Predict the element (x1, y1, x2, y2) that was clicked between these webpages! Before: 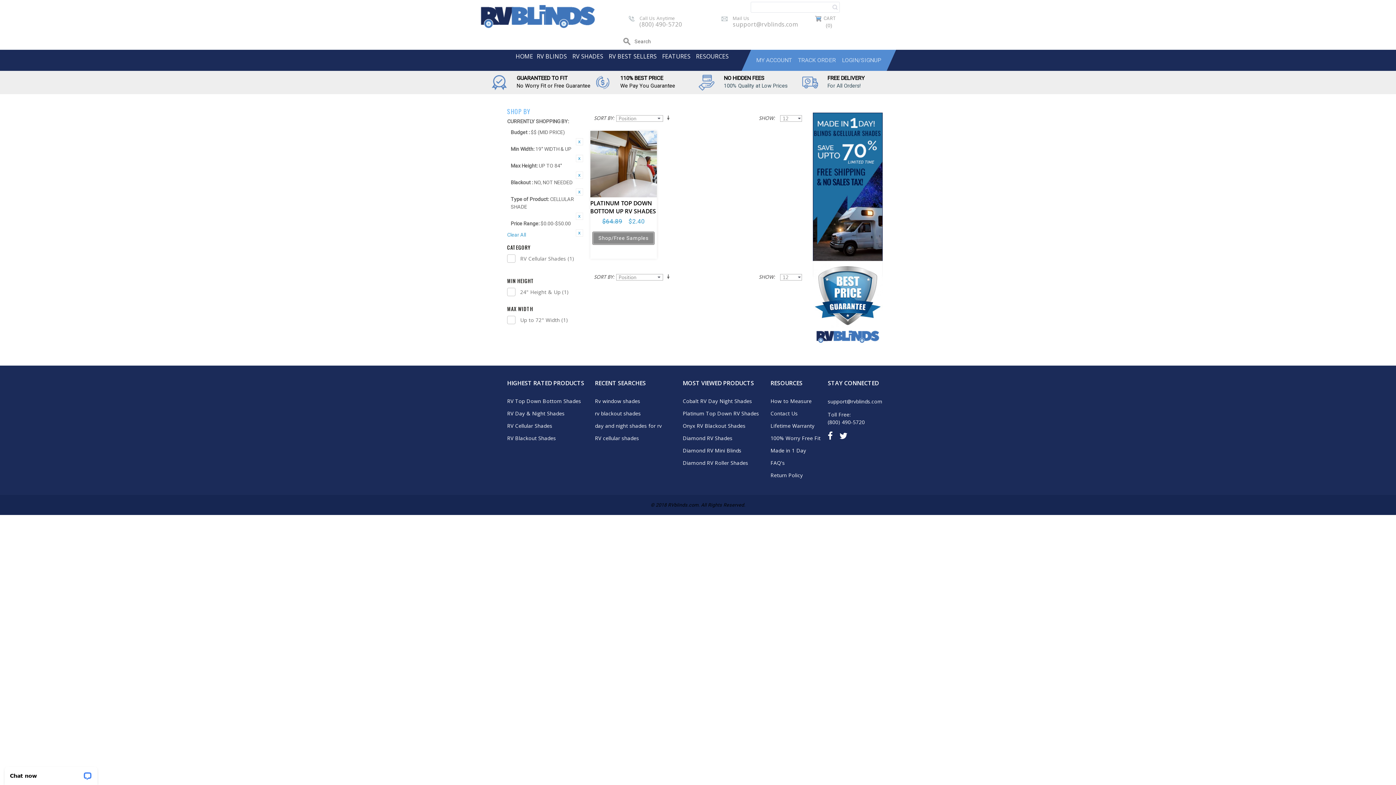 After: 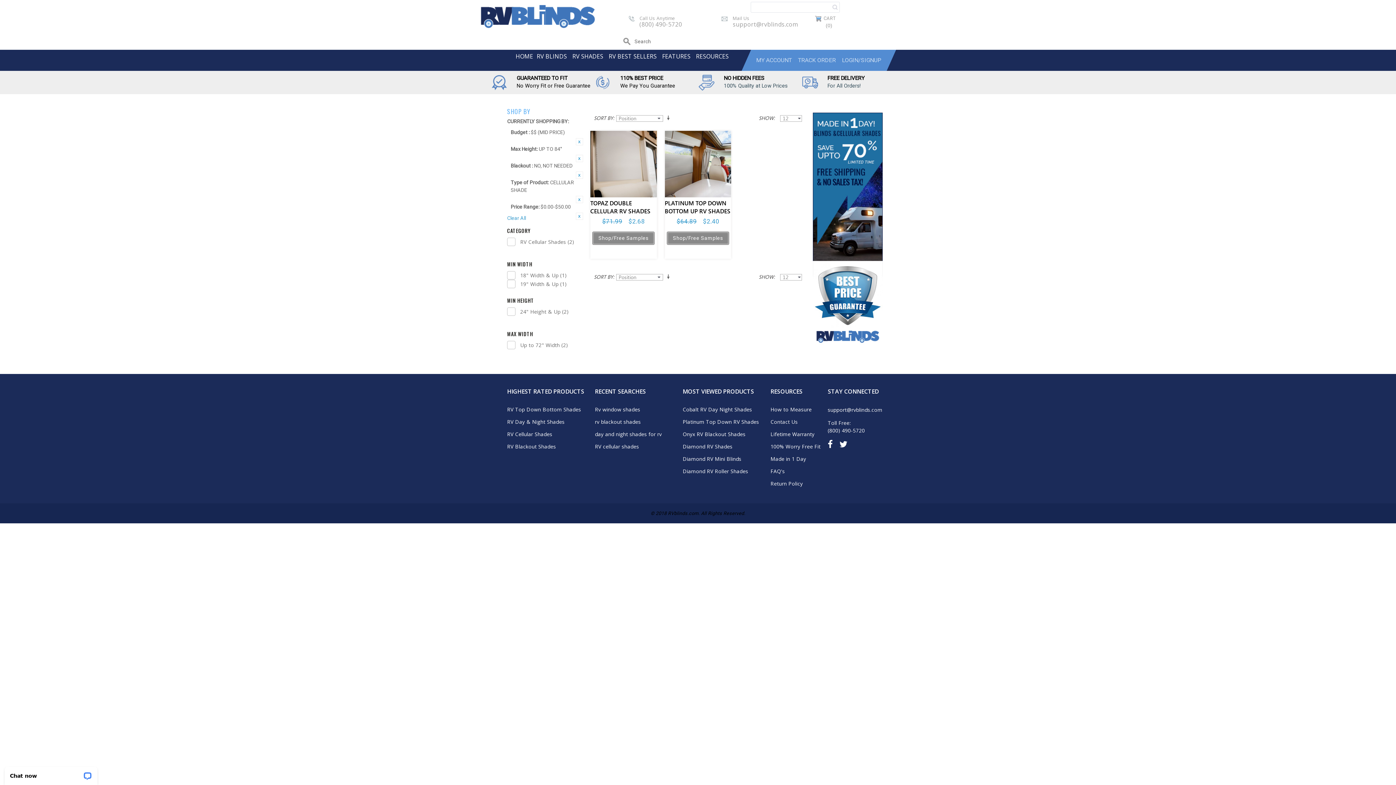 Action: bbox: (575, 154, 583, 162) label: Remove This Item